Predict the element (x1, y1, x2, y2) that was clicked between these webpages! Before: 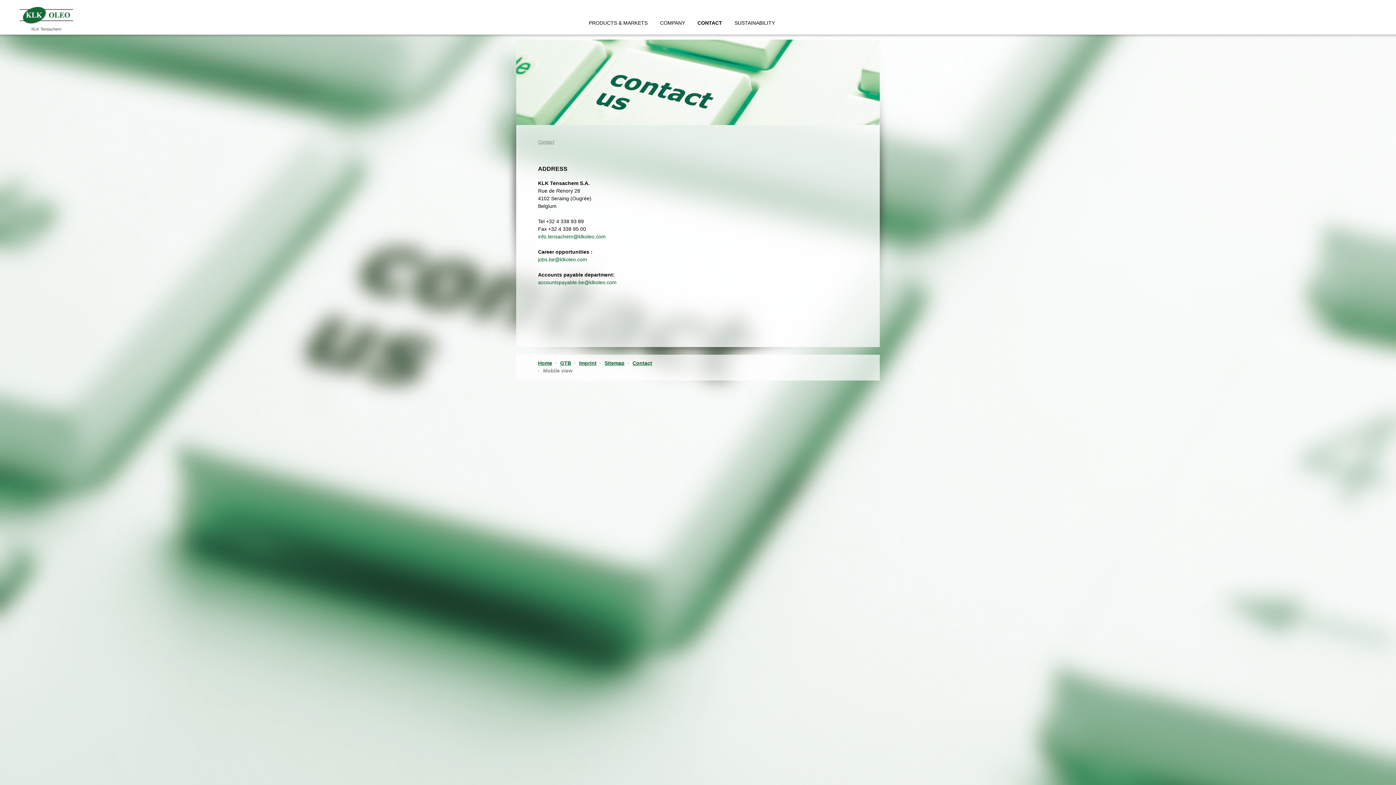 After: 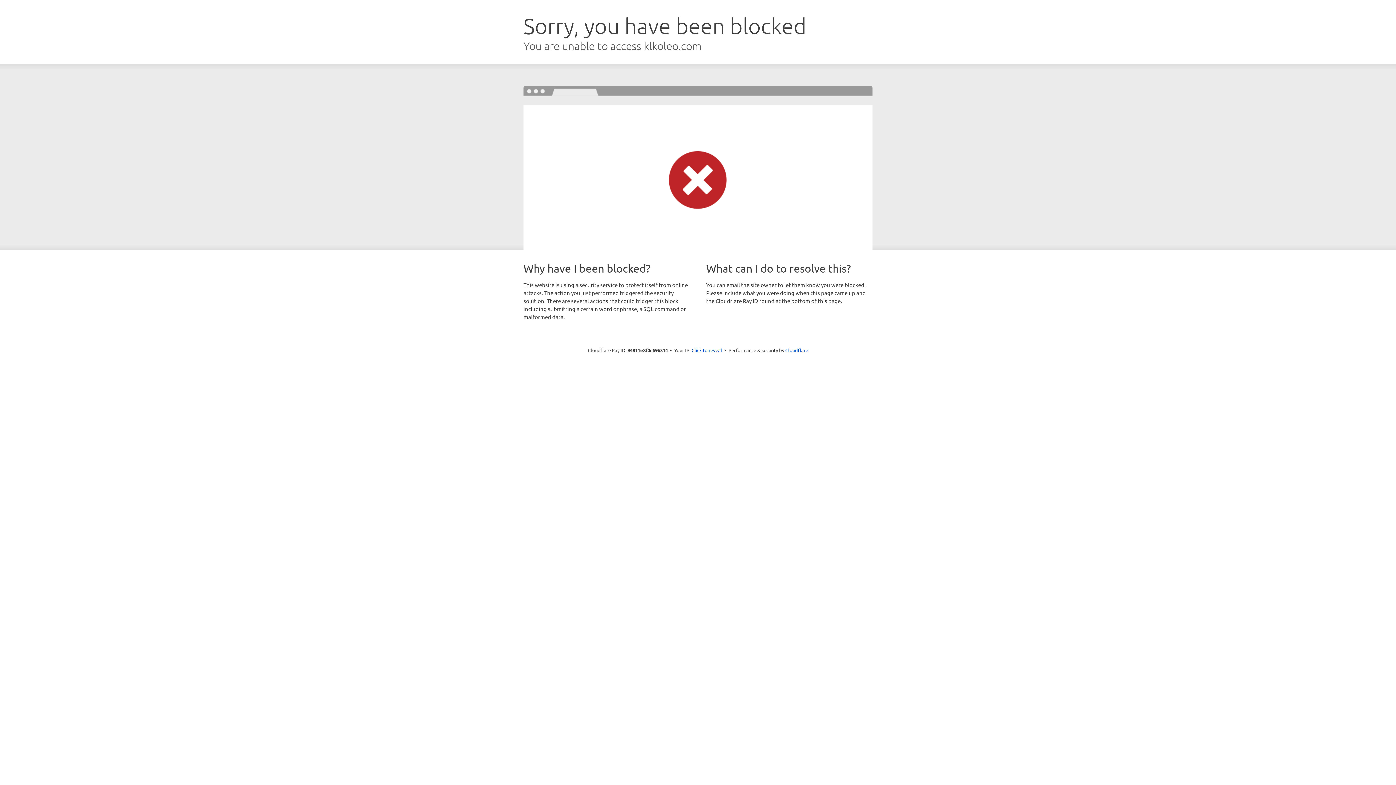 Action: bbox: (543, 368, 572, 373) label: Mobile view